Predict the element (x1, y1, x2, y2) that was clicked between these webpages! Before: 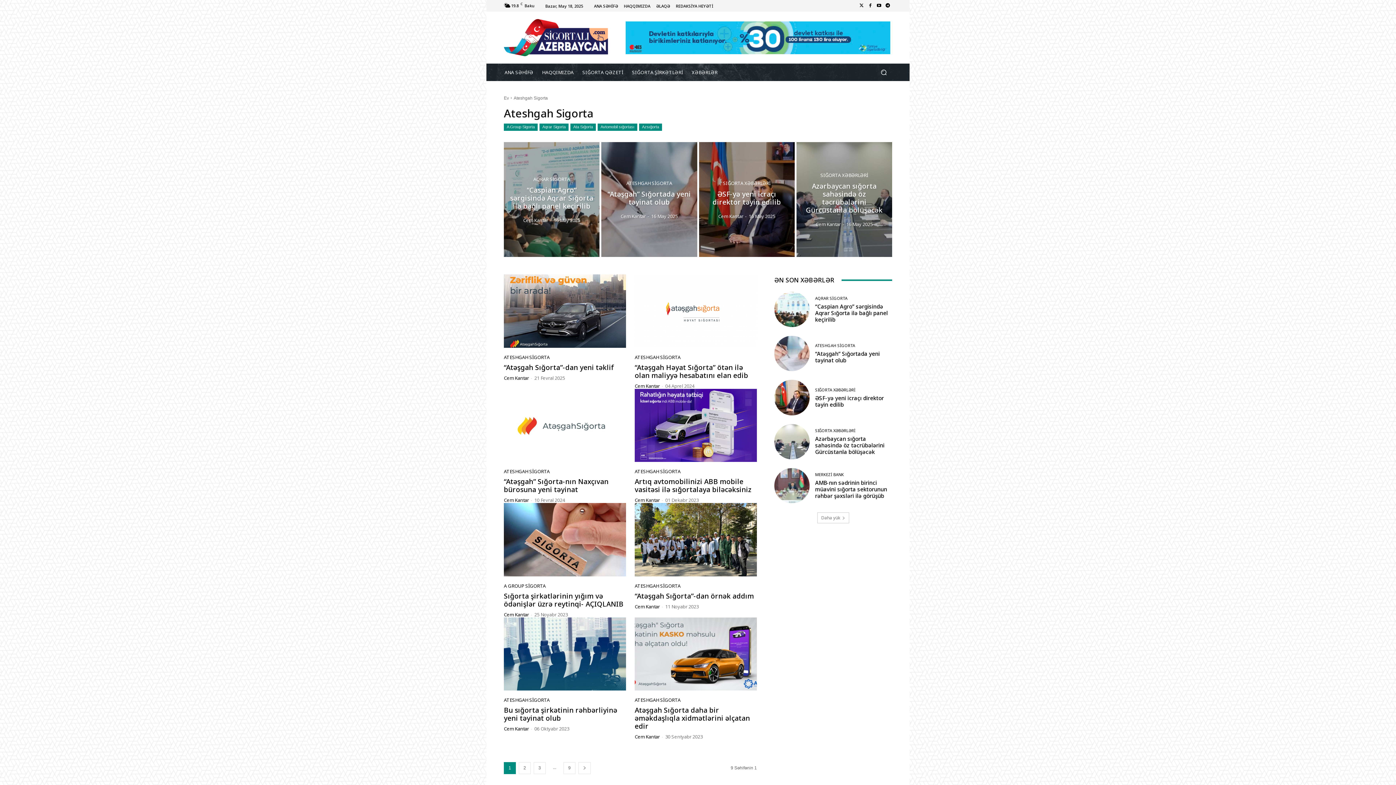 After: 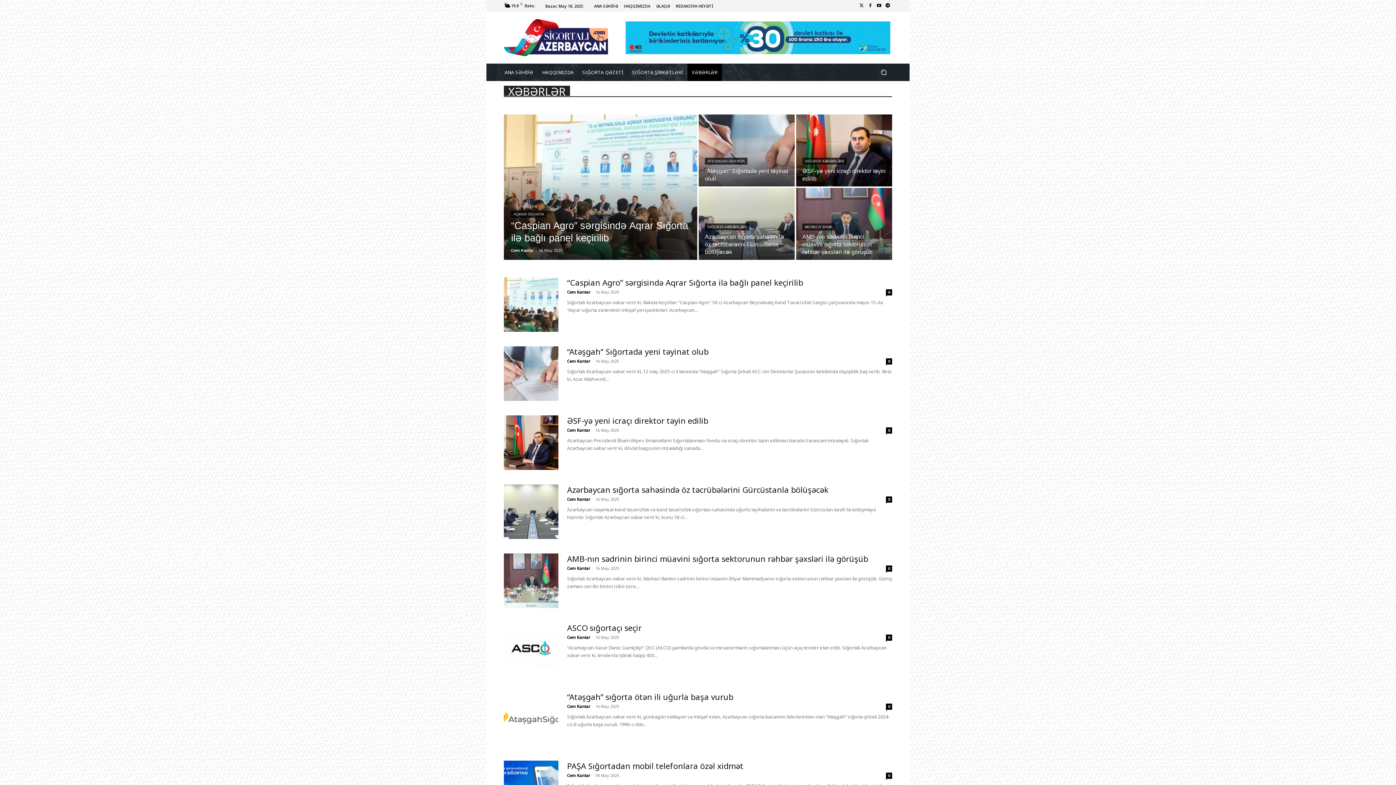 Action: bbox: (687, 63, 722, 81) label: XƏBƏRLƏR